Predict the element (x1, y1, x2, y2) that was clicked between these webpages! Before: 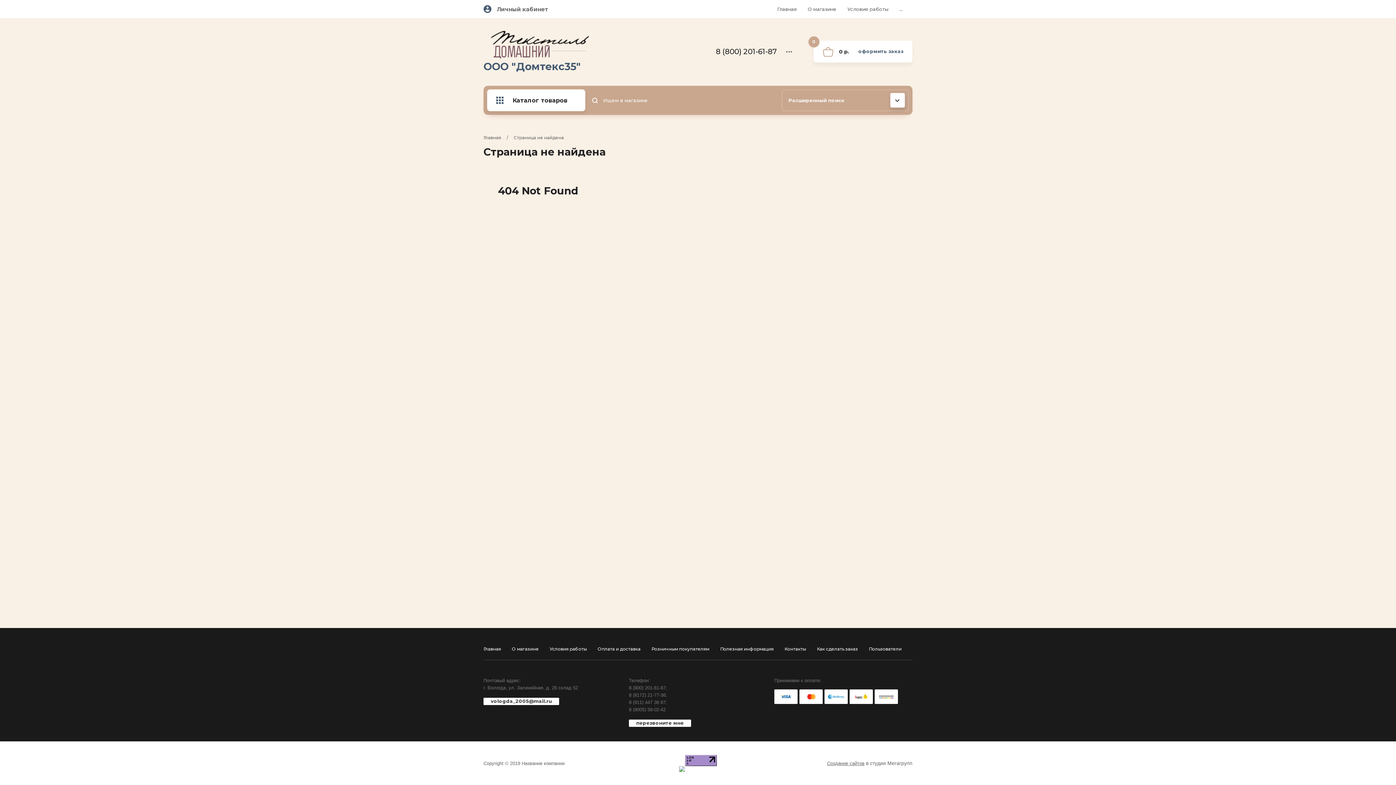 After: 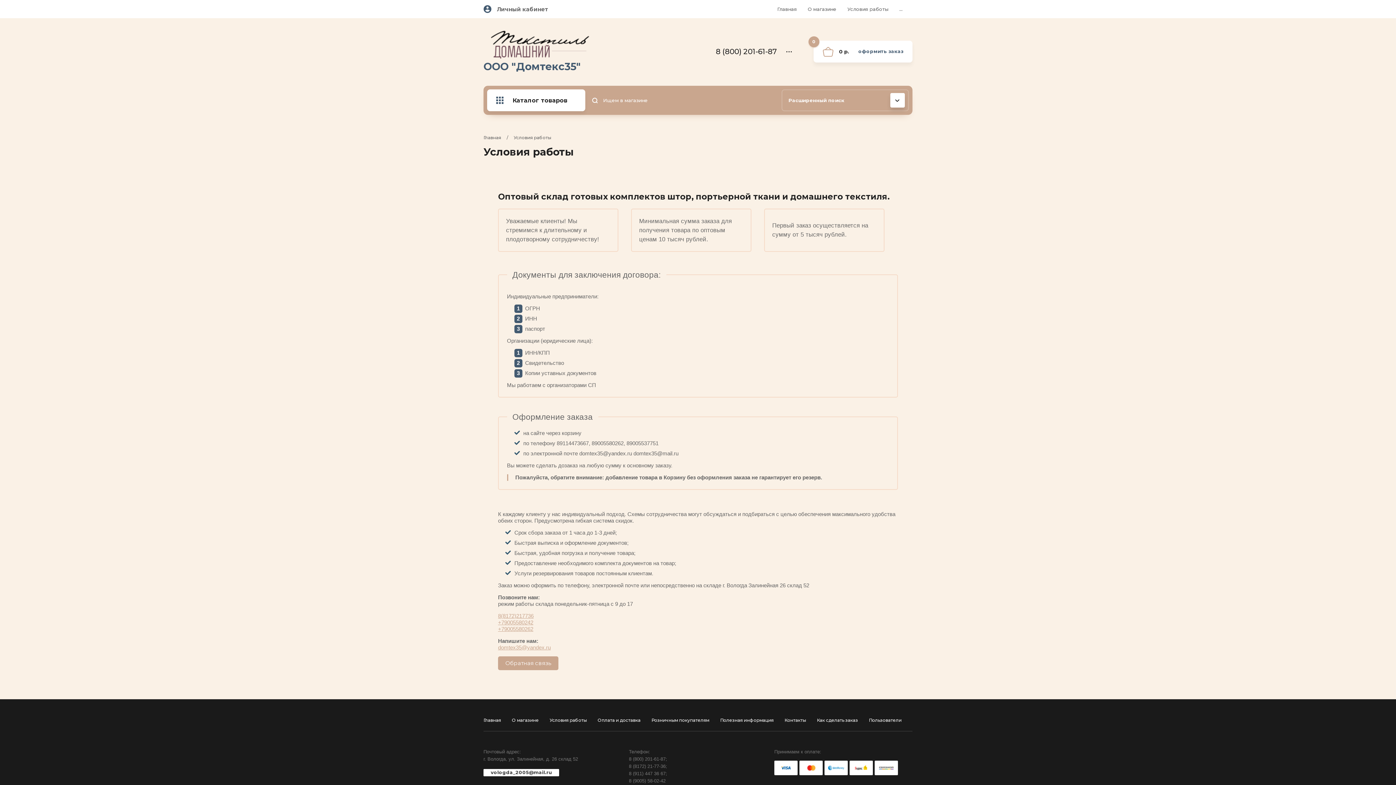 Action: label: Условия работы bbox: (847, 0, 888, 18)